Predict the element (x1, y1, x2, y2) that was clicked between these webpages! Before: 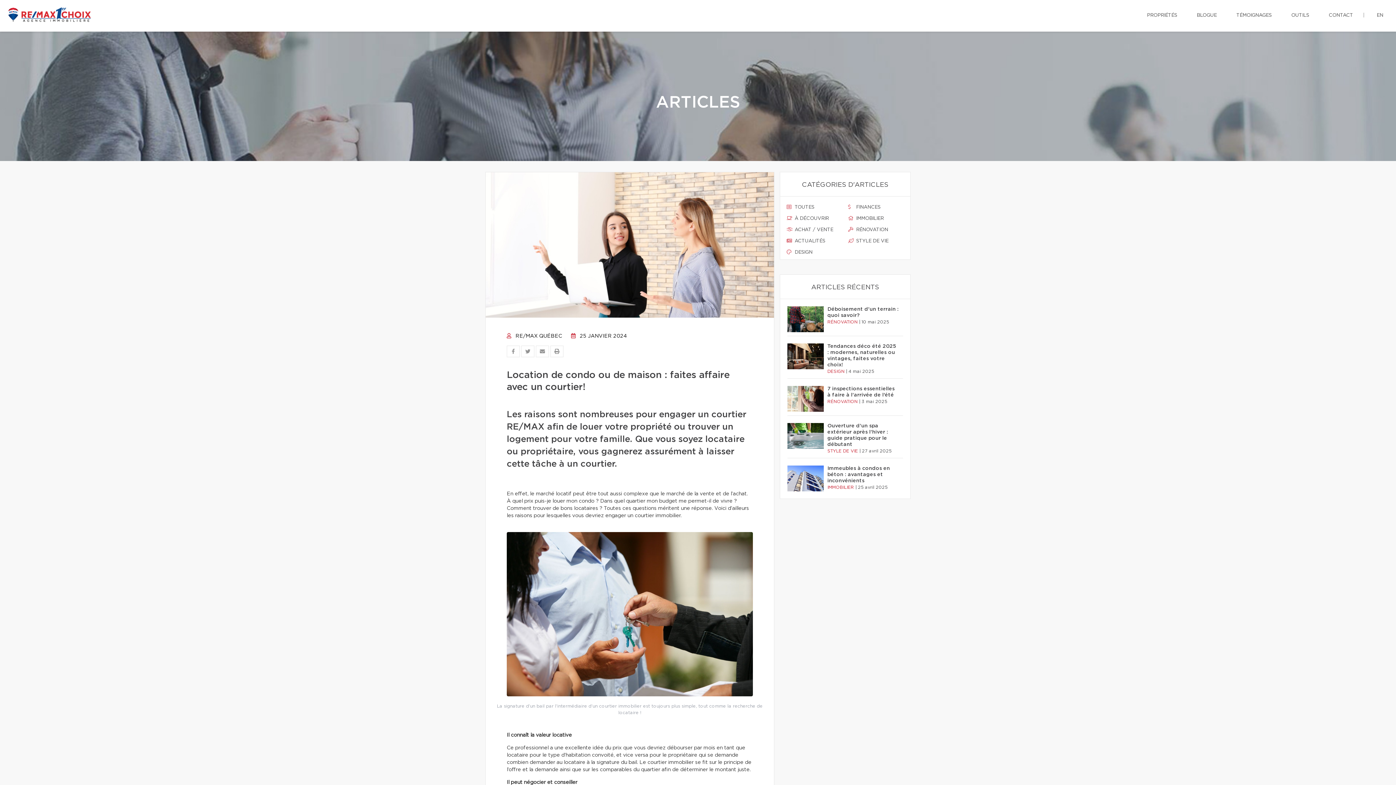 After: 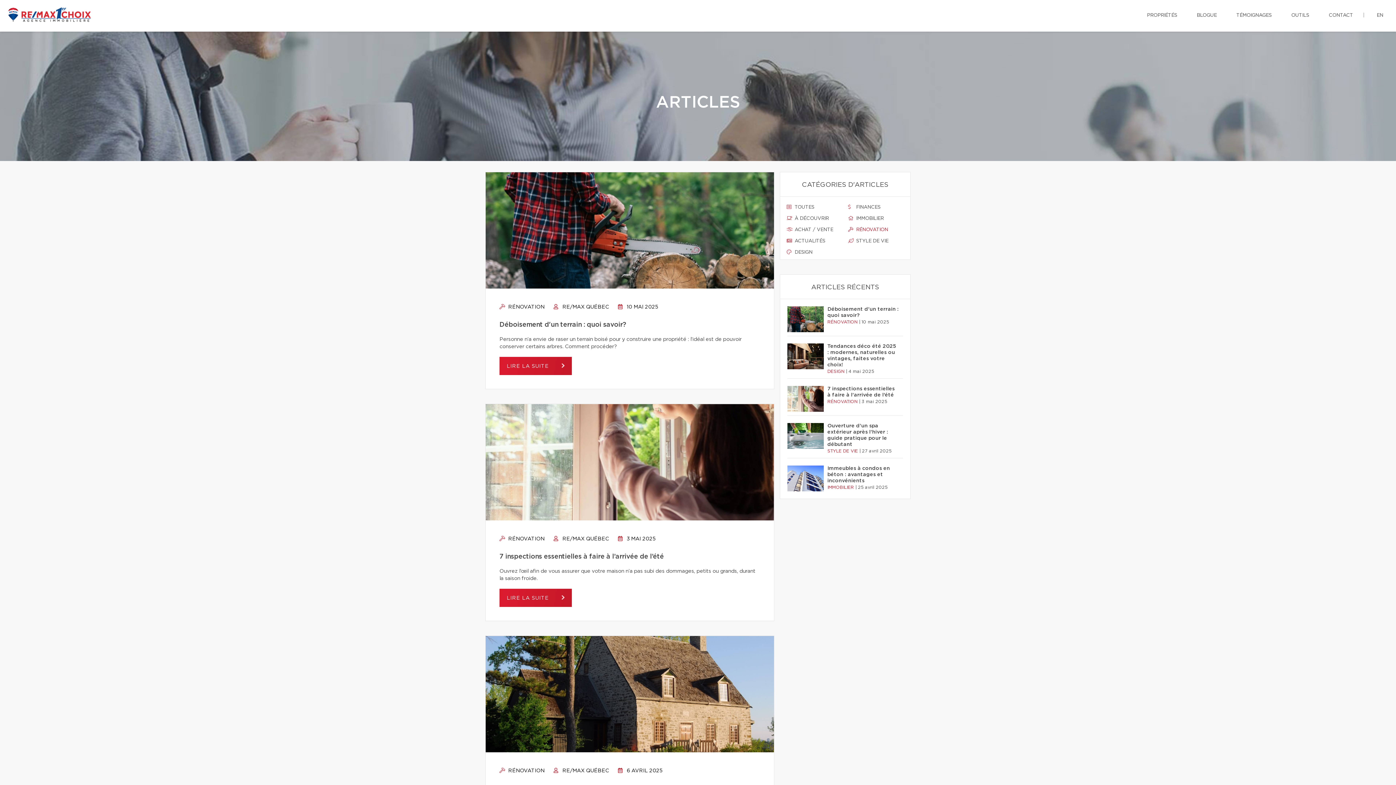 Action: bbox: (848, 226, 904, 233) label:  RÉNOVATION